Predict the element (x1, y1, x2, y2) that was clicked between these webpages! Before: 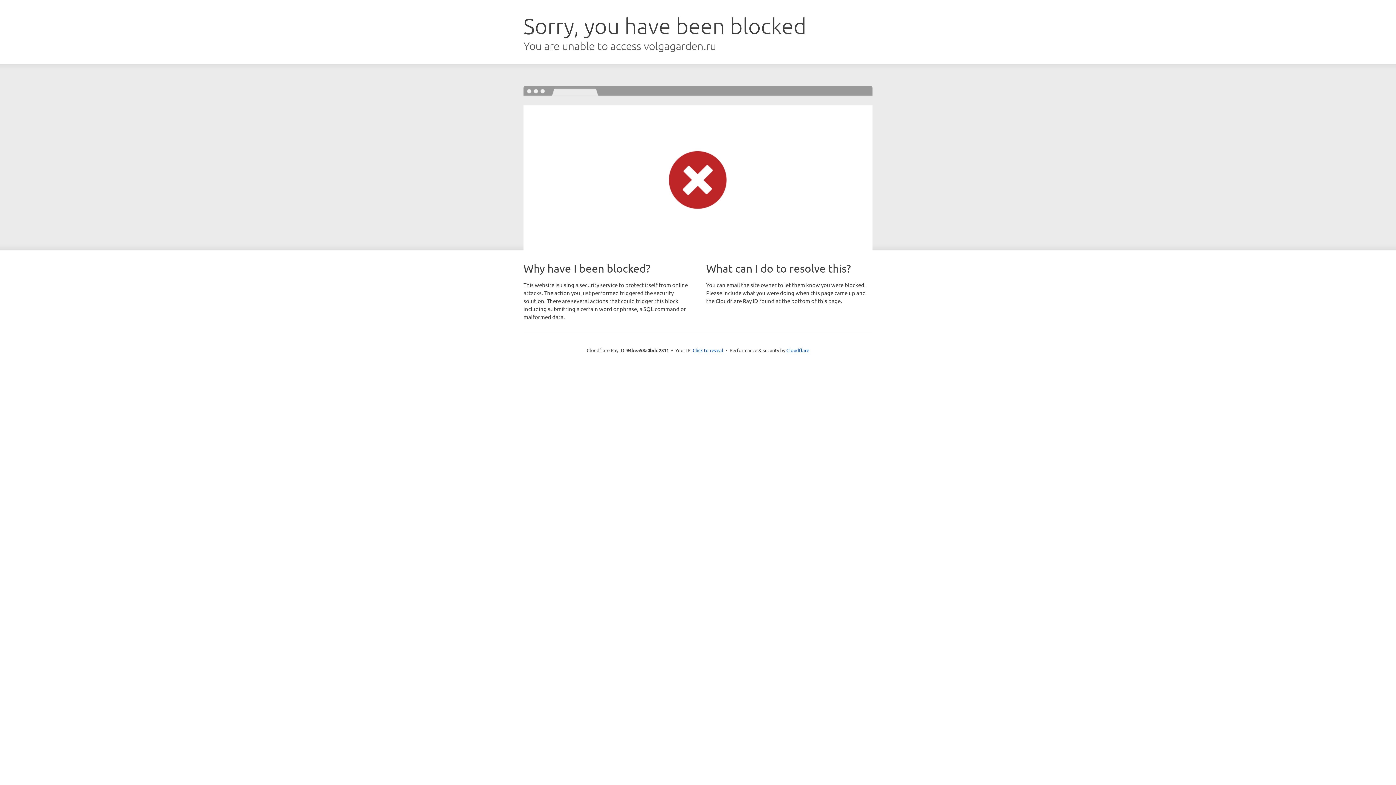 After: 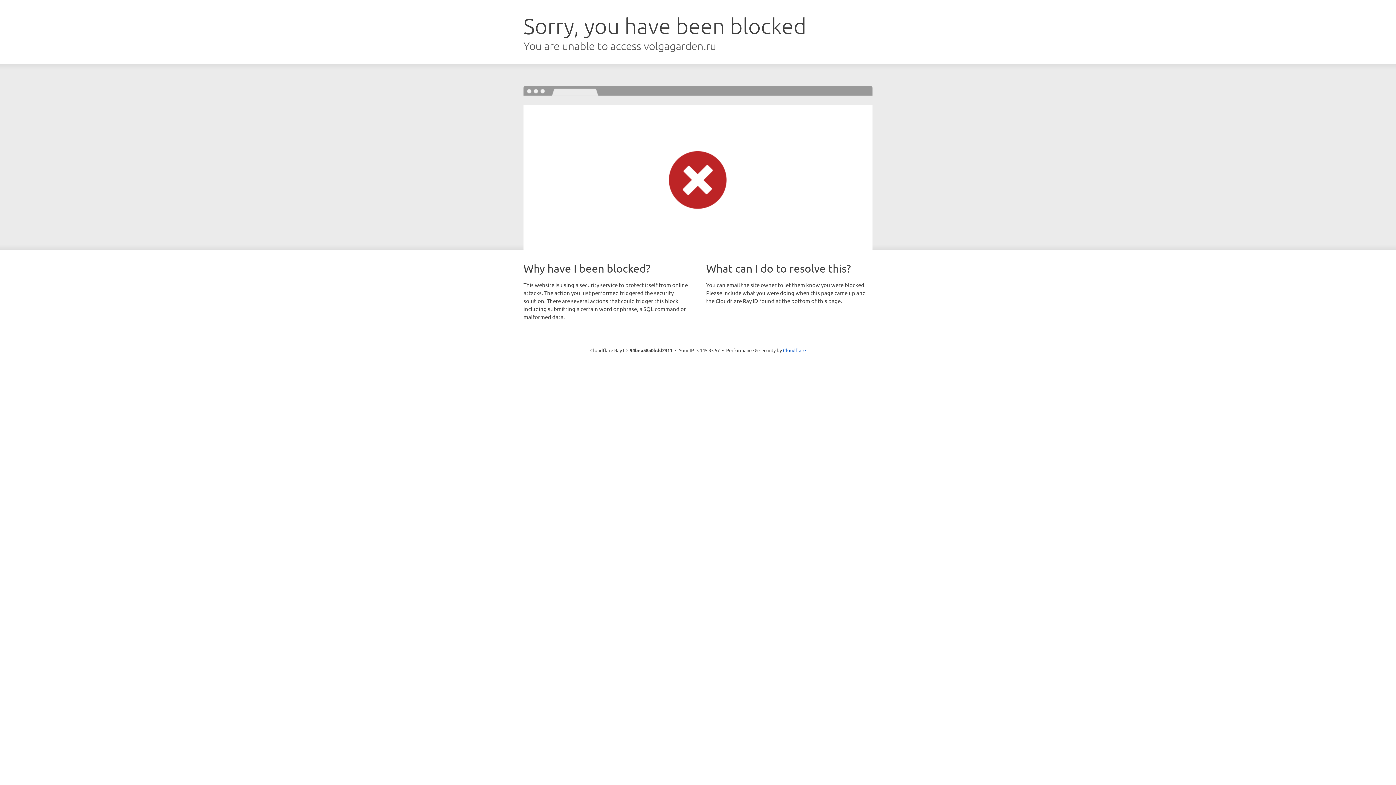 Action: label: Click to reveal bbox: (692, 346, 723, 353)